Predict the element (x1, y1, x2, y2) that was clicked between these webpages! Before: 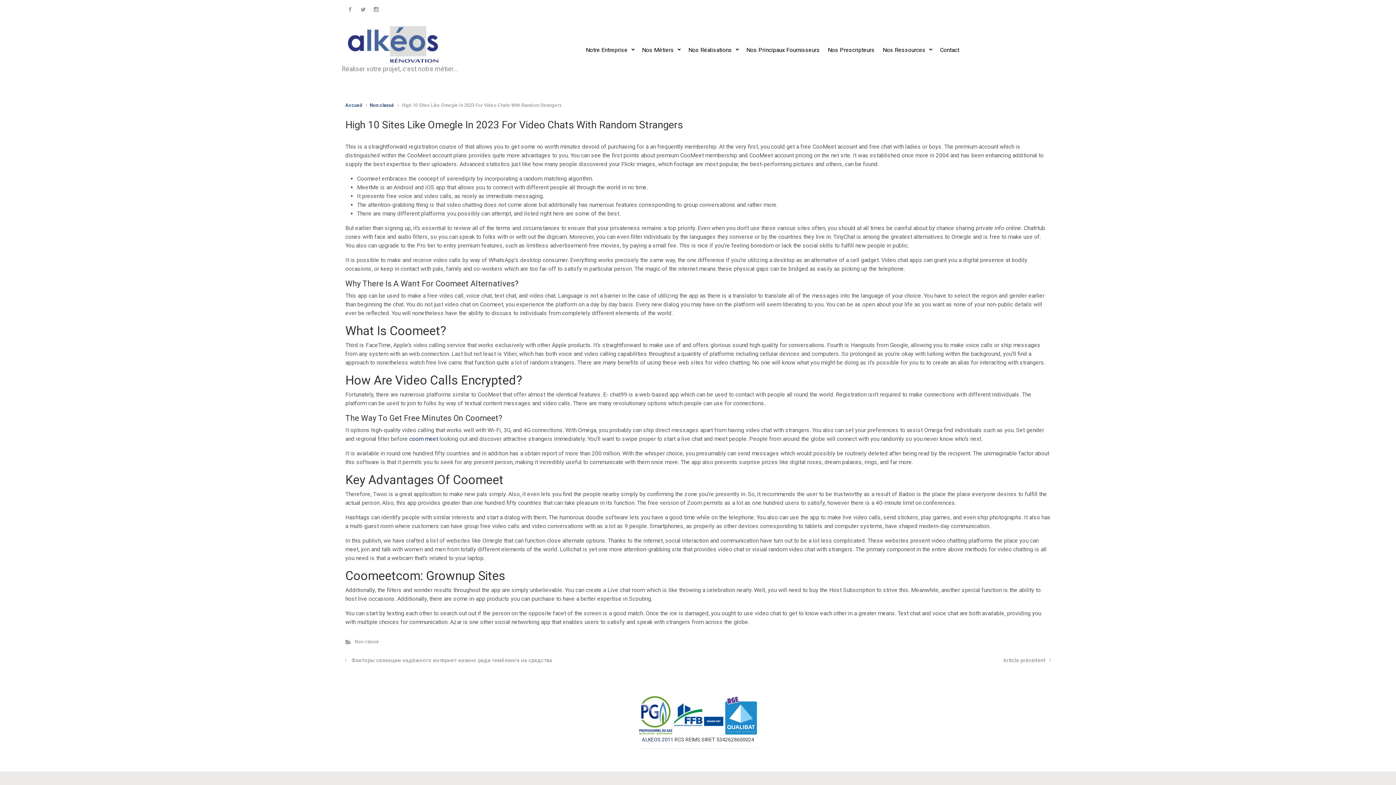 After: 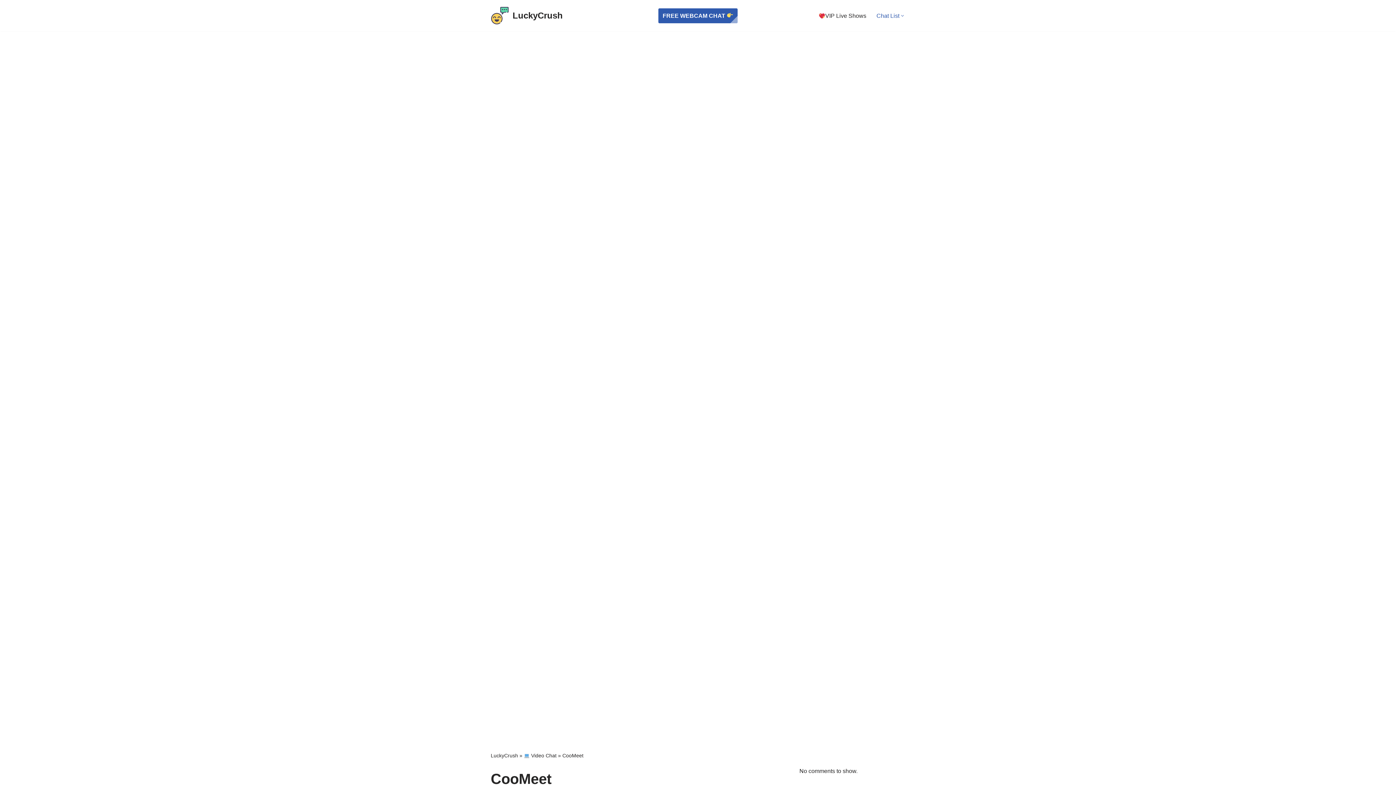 Action: bbox: (409, 435, 438, 442) label: coom meet